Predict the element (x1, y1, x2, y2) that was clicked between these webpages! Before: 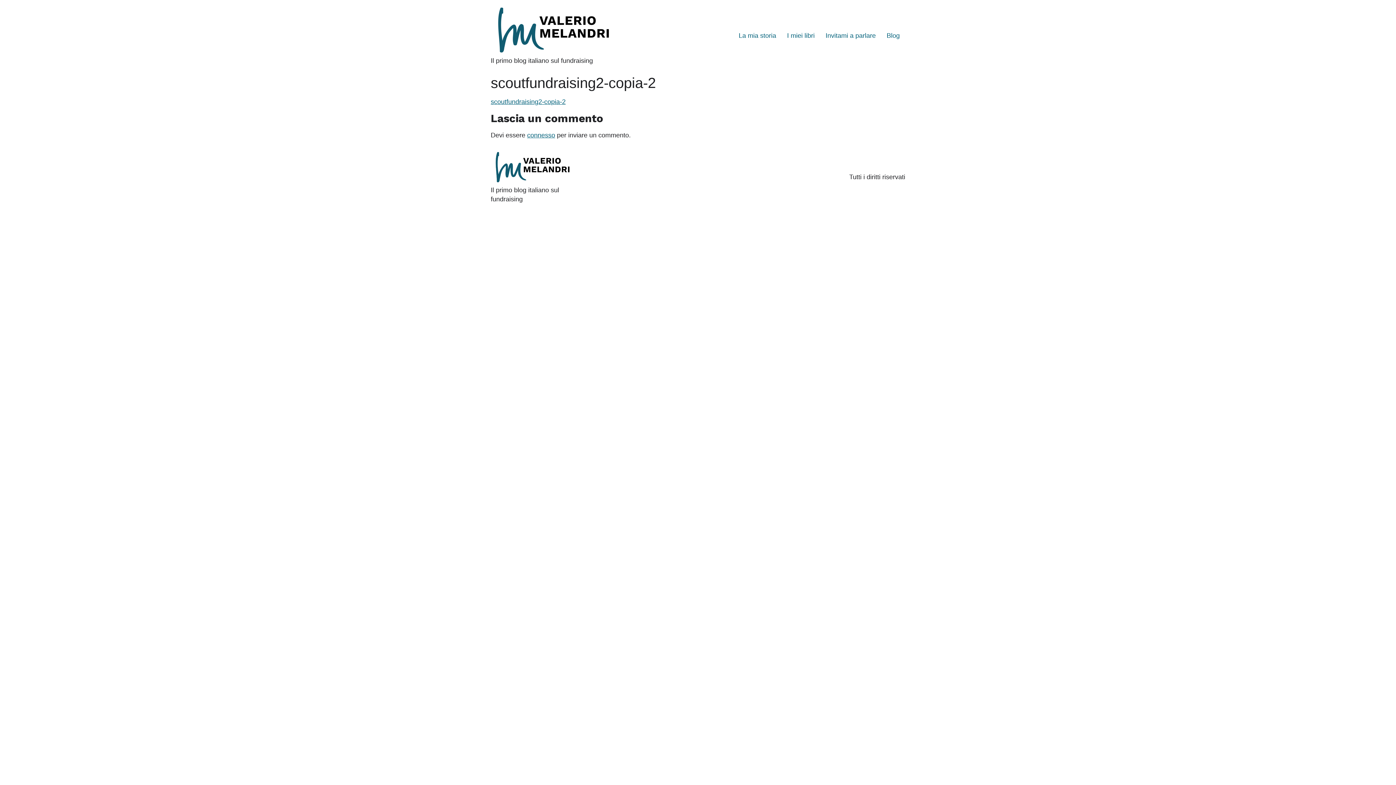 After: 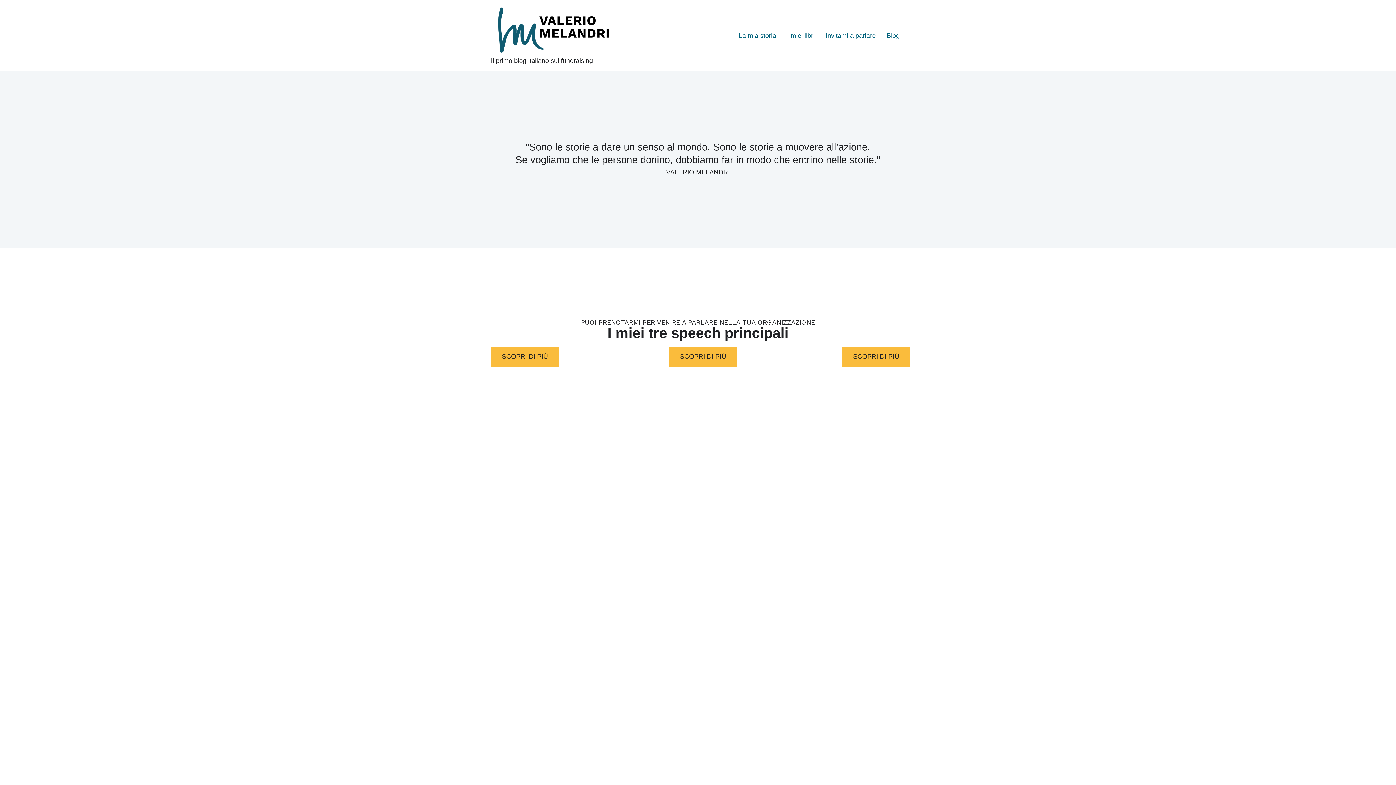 Action: bbox: (820, 28, 881, 43) label: Invitami a parlare